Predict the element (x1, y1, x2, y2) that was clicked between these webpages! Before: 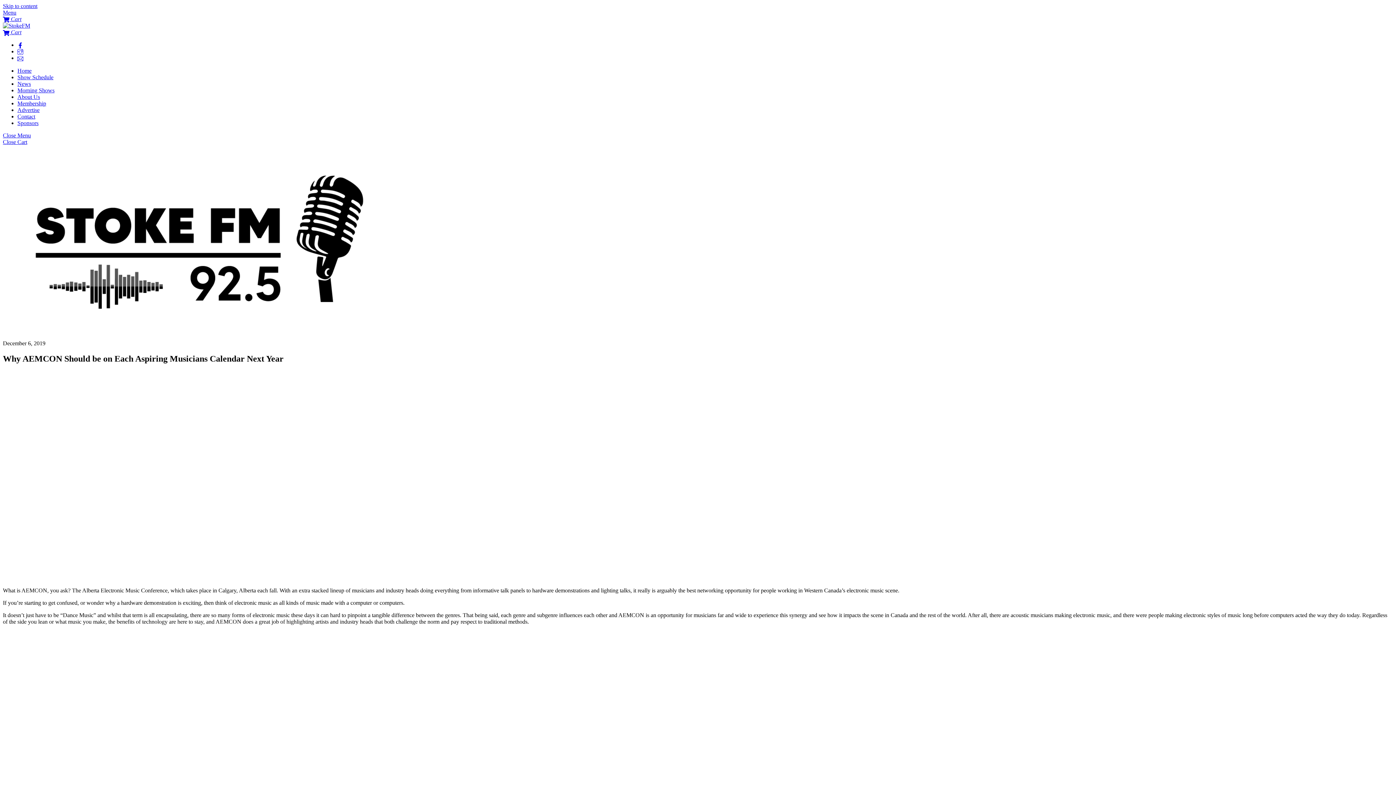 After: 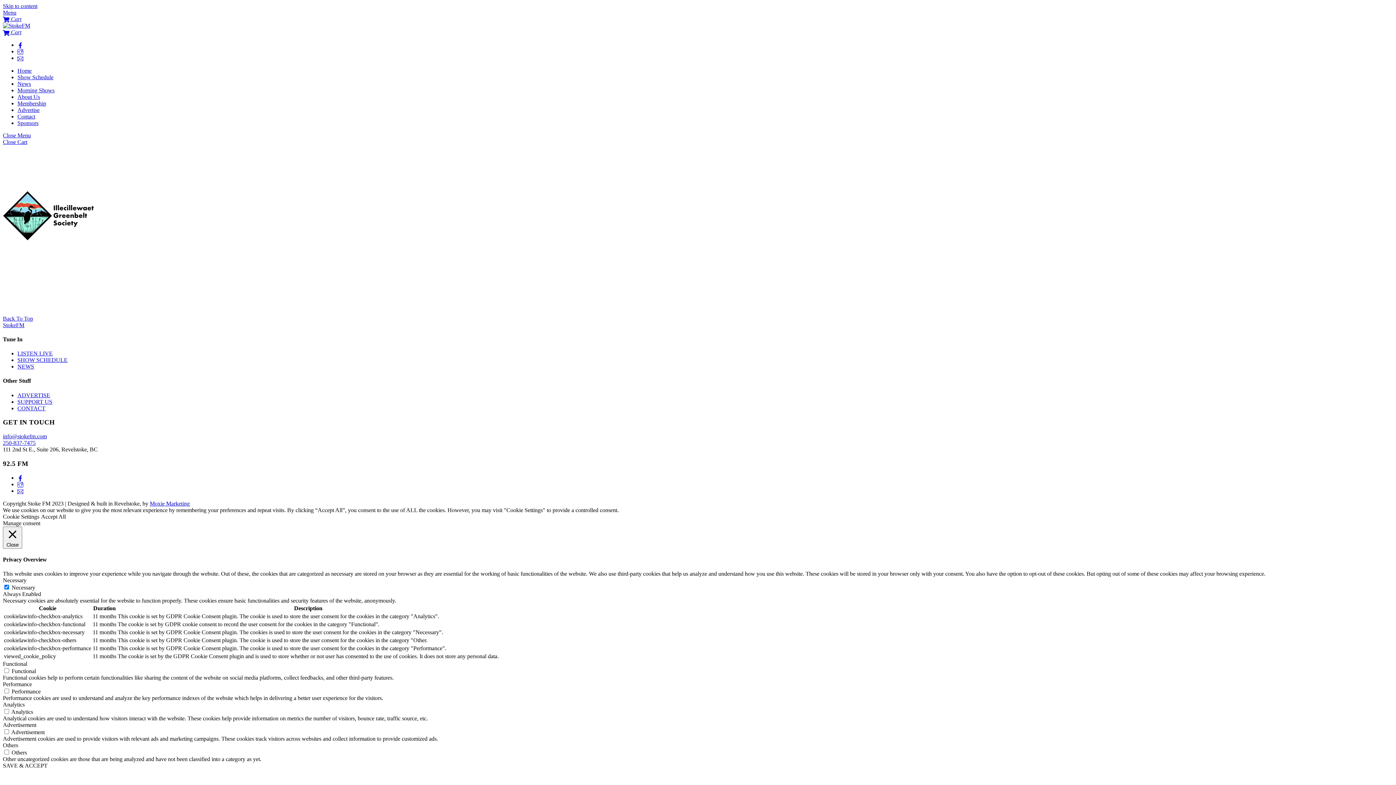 Action: bbox: (17, 119, 38, 126) label: Sponsors